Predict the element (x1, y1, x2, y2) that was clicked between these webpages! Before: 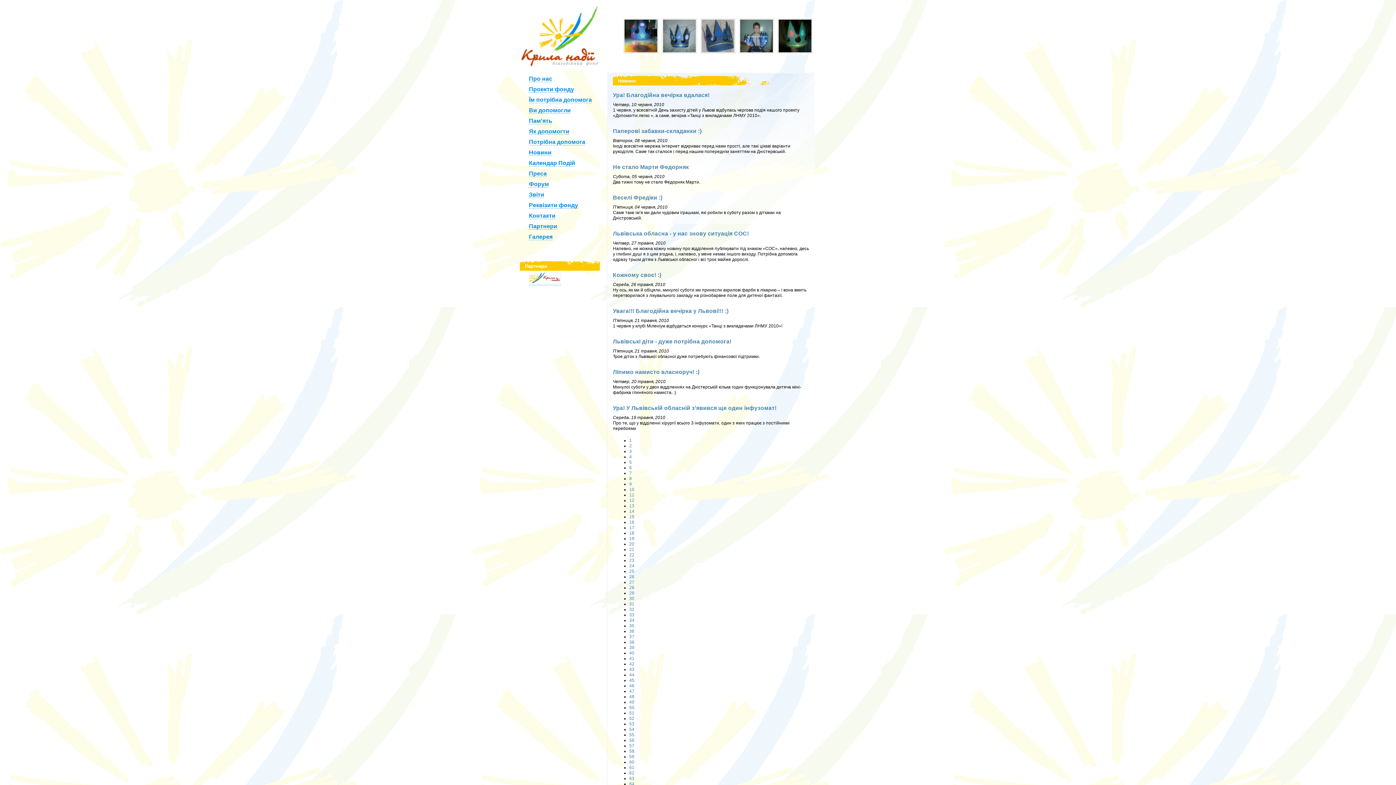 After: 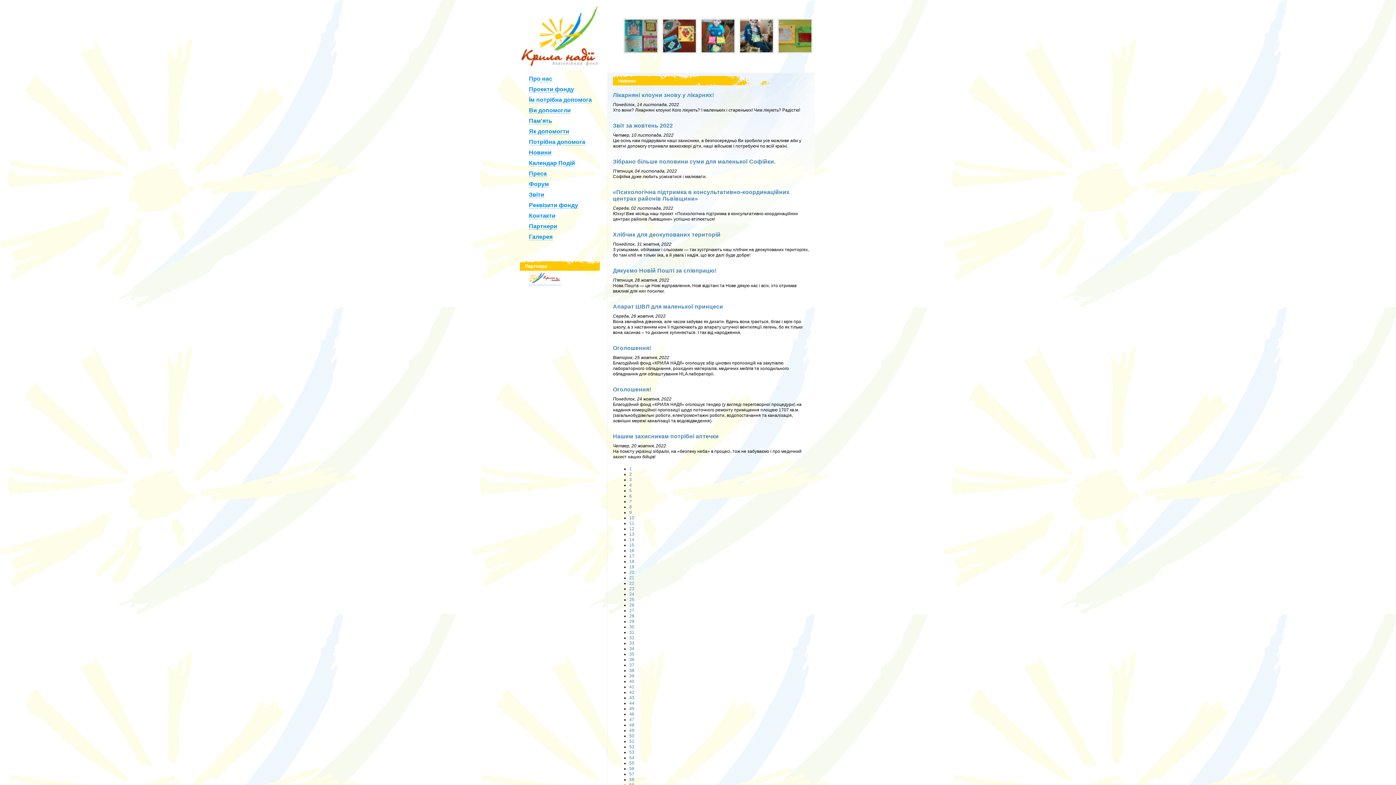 Action: bbox: (629, 547, 634, 552) label: 21